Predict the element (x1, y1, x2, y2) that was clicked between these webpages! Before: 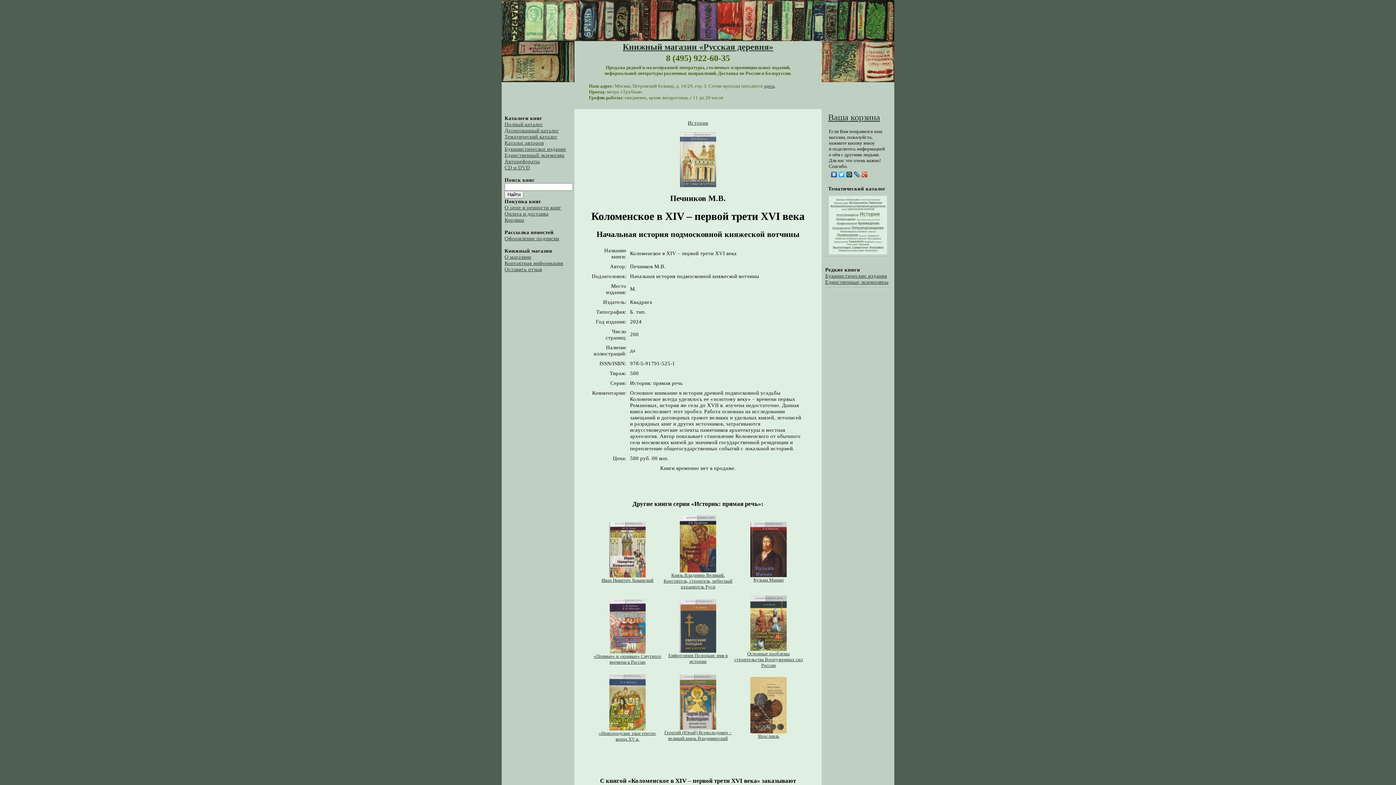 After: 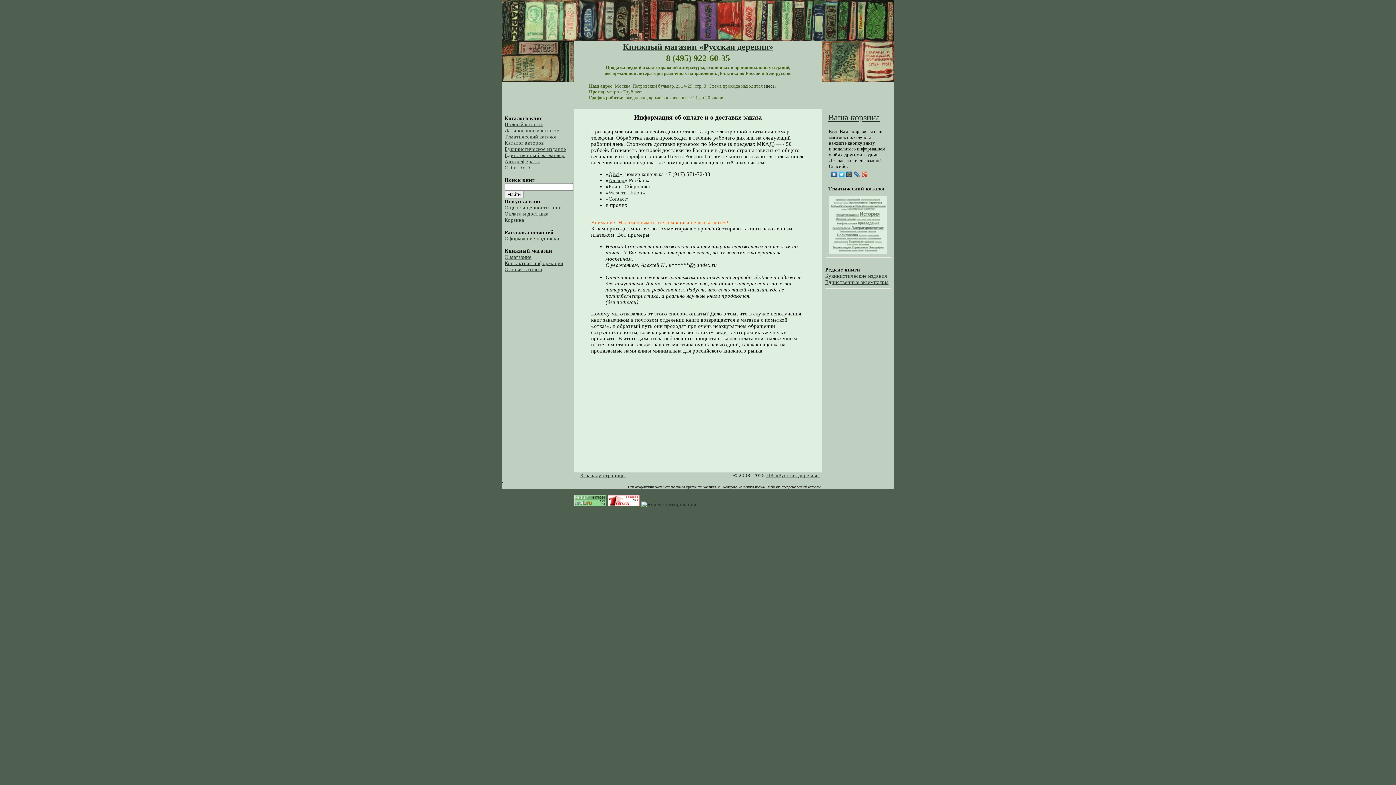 Action: bbox: (504, 210, 548, 216) label: Оплата и доставка